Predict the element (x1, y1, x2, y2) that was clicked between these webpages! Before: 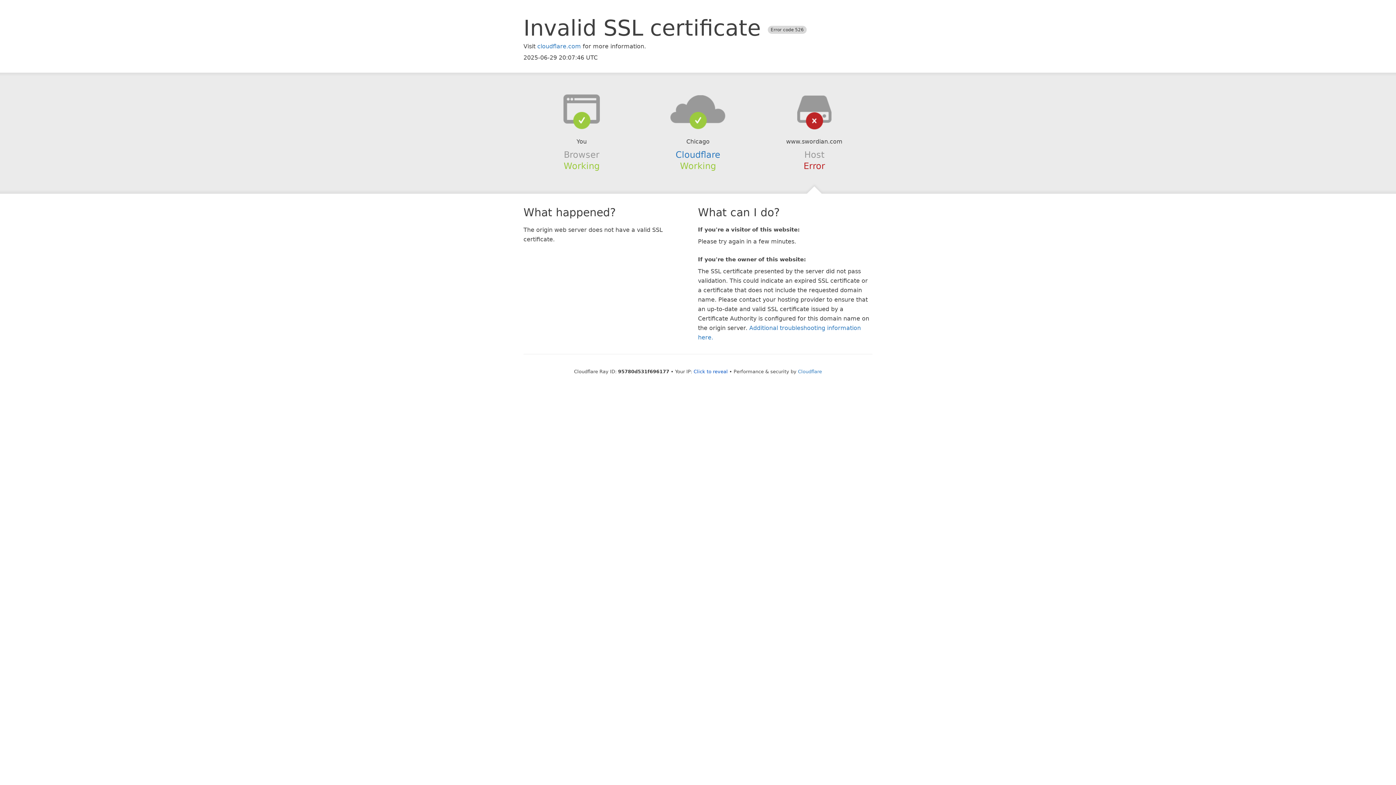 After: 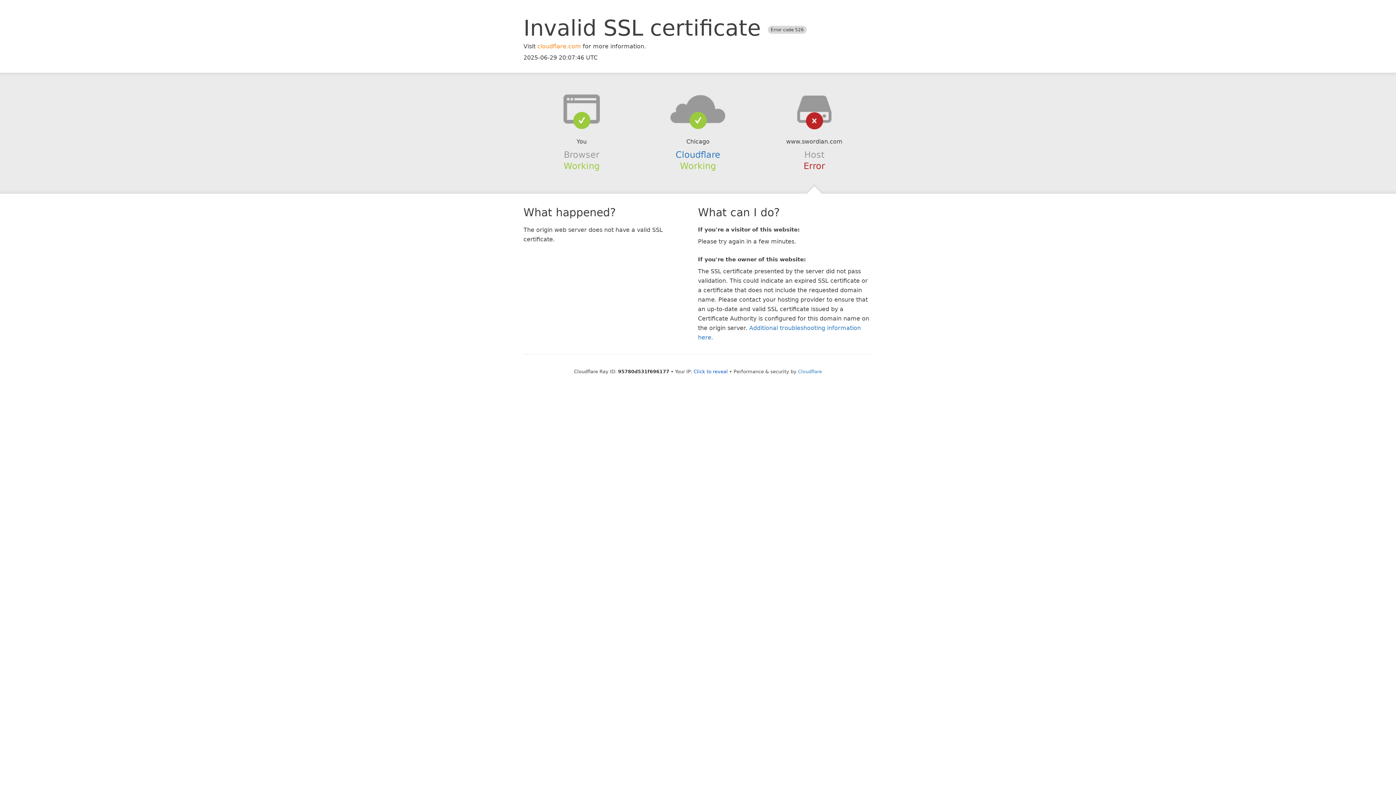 Action: label: cloudflare.com bbox: (537, 42, 581, 49)